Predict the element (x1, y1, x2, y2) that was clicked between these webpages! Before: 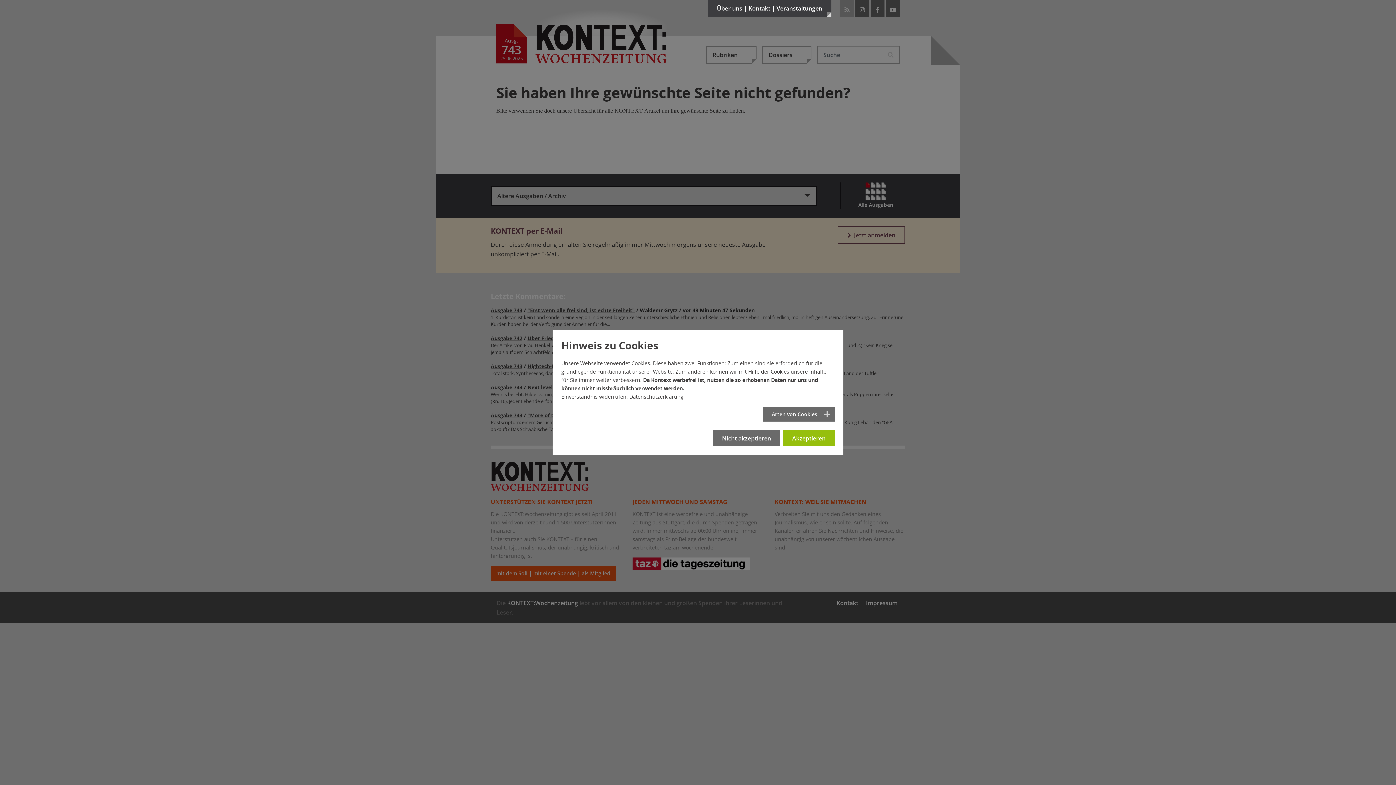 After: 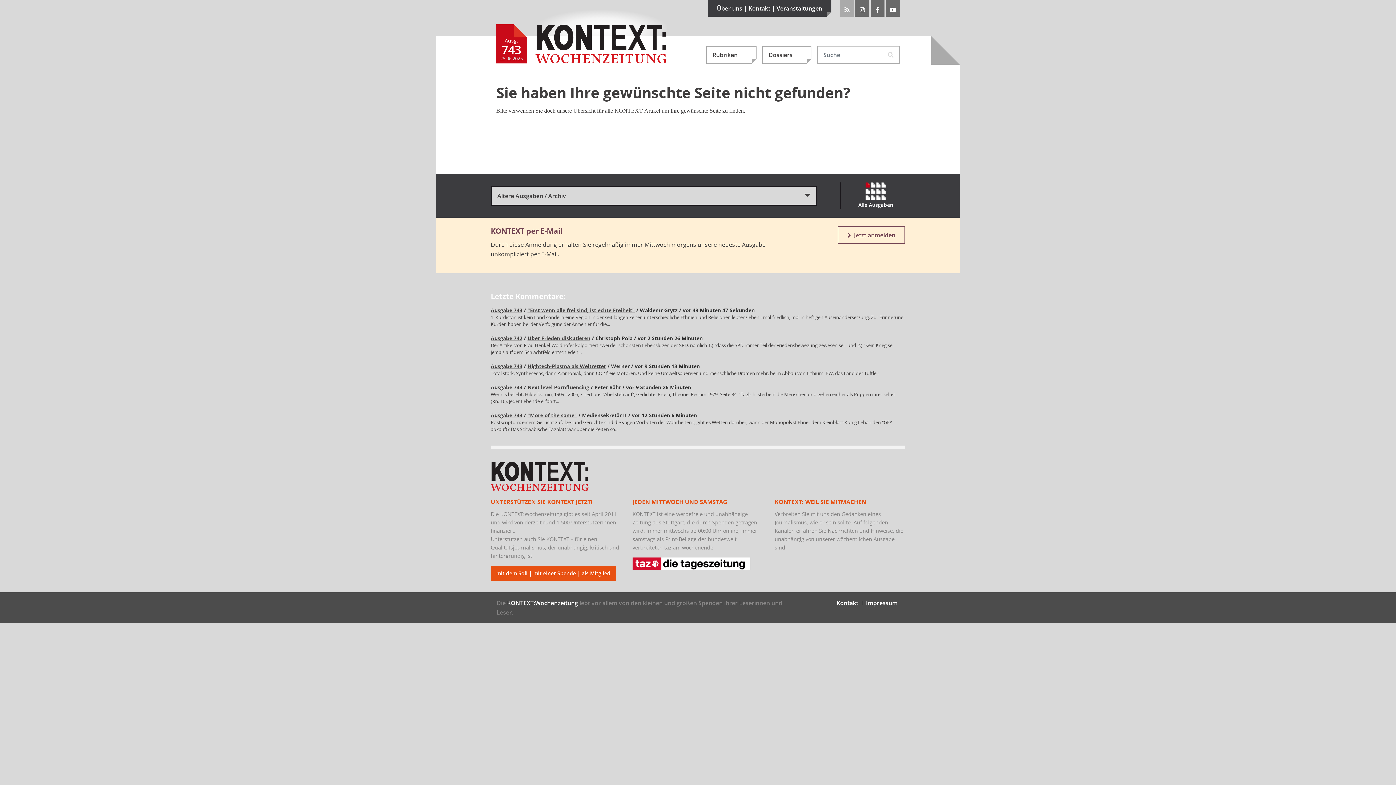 Action: label: Nicht akzeptieren bbox: (713, 426, 780, 442)